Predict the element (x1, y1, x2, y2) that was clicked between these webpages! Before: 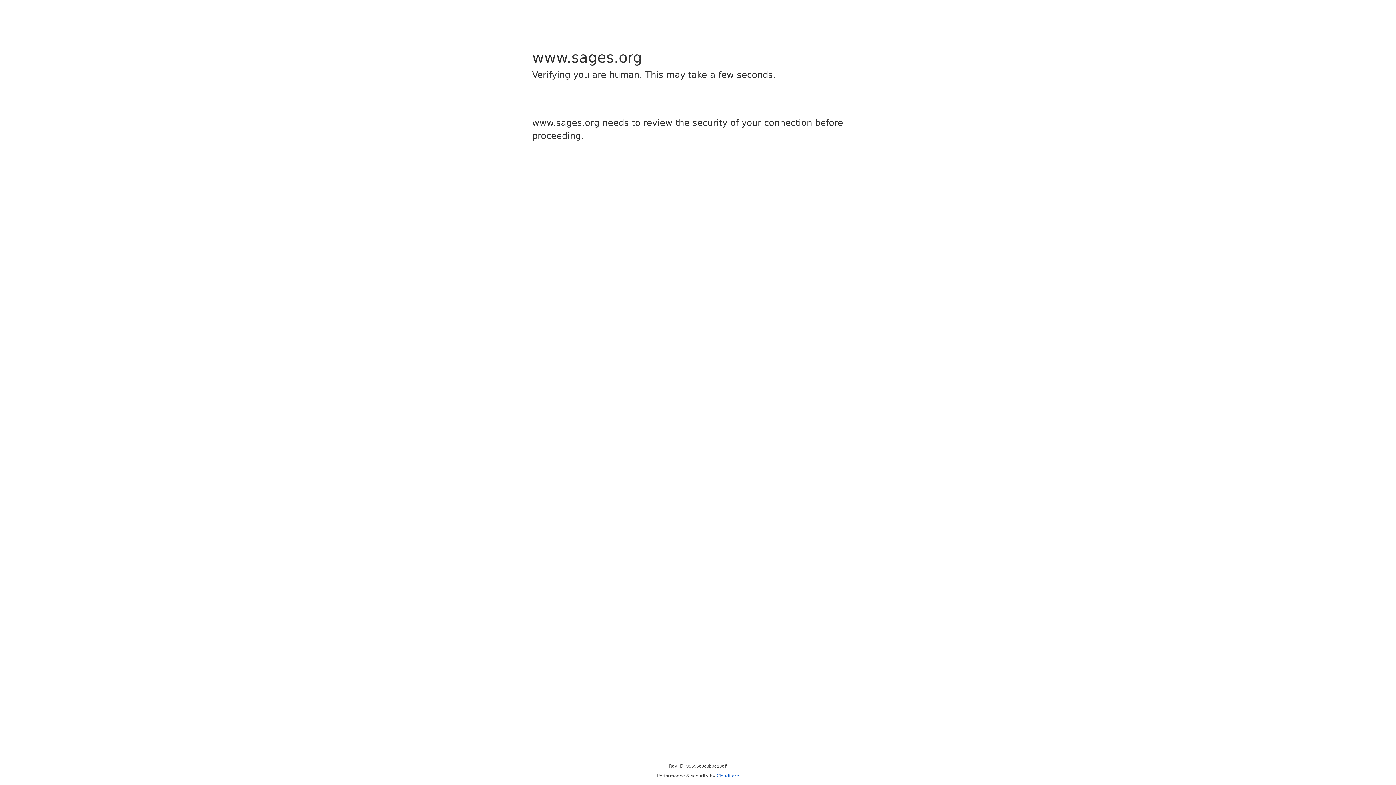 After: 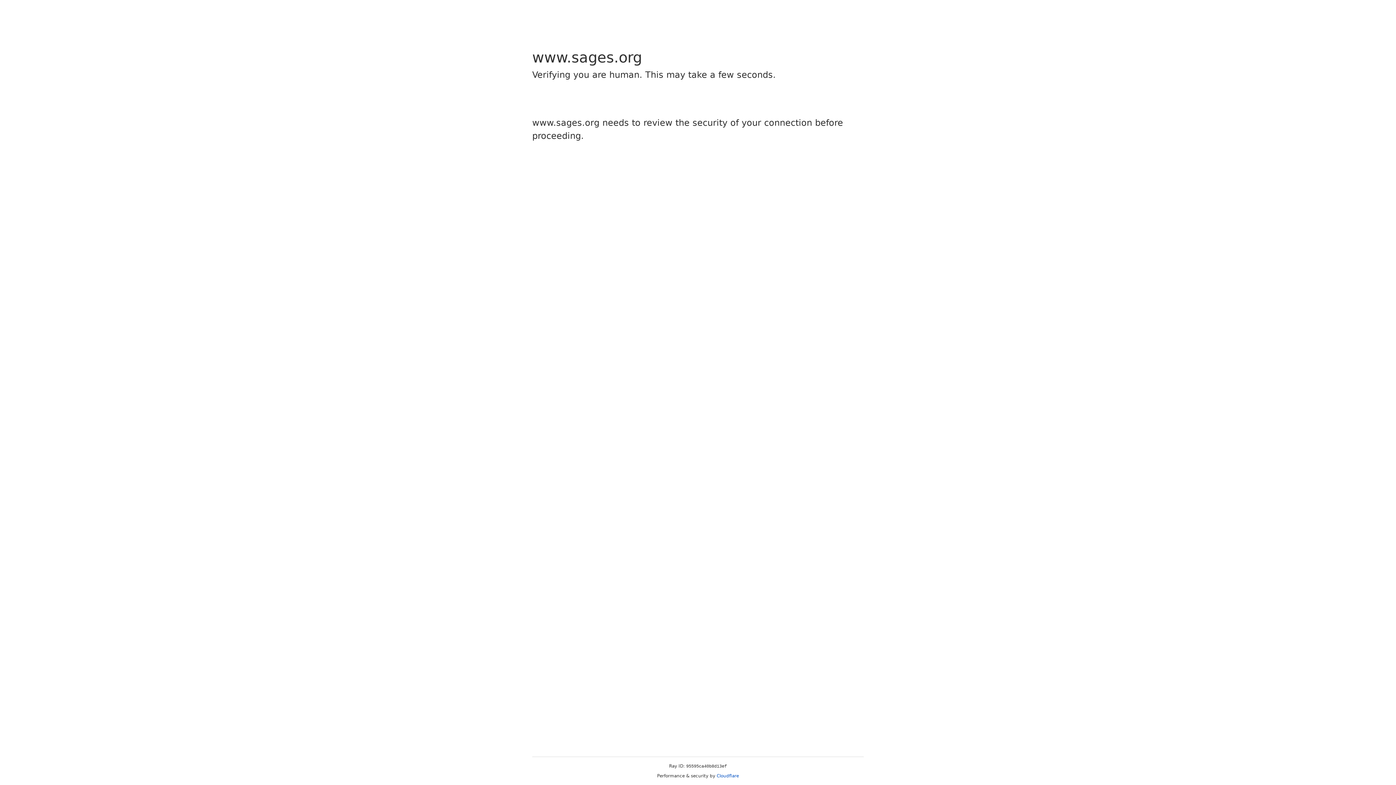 Action: label: Cloudflare bbox: (716, 773, 739, 778)